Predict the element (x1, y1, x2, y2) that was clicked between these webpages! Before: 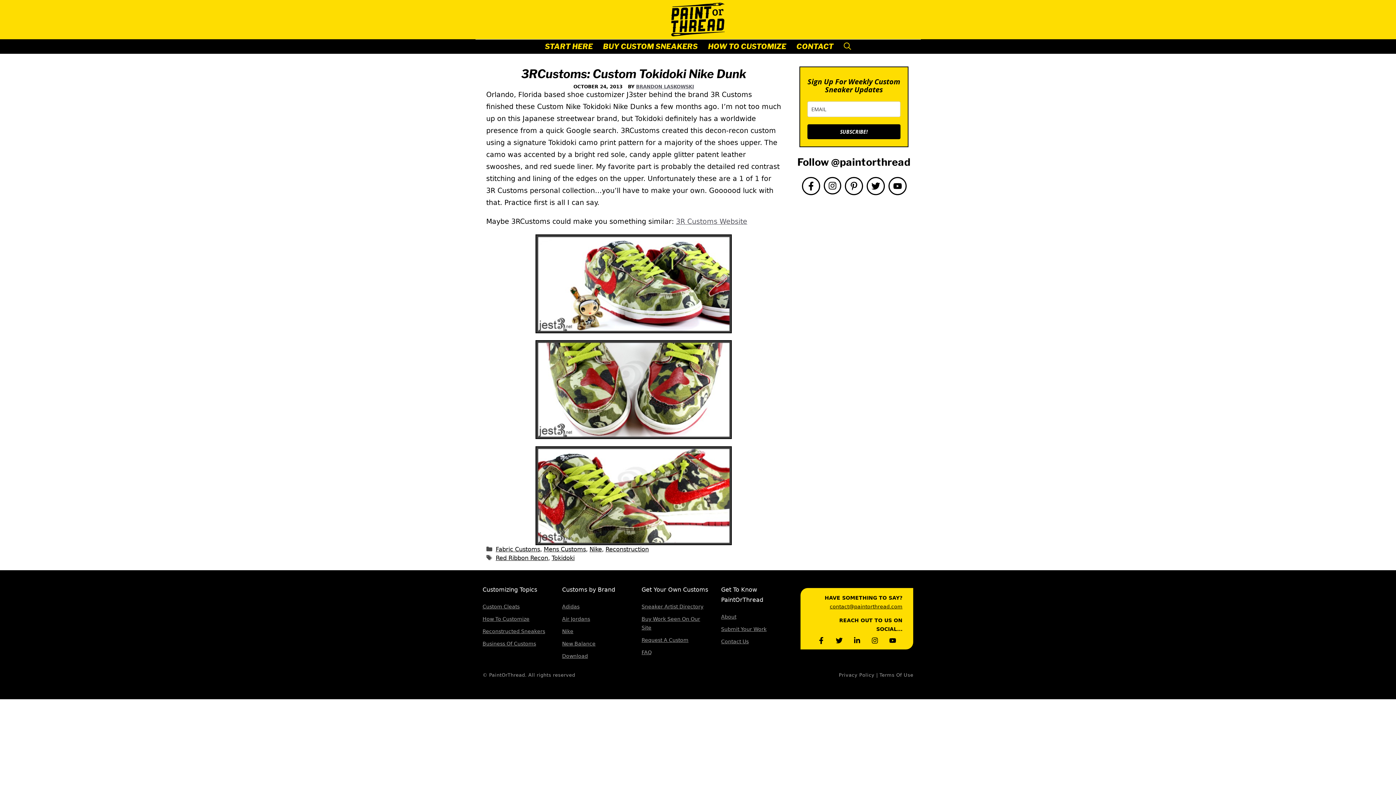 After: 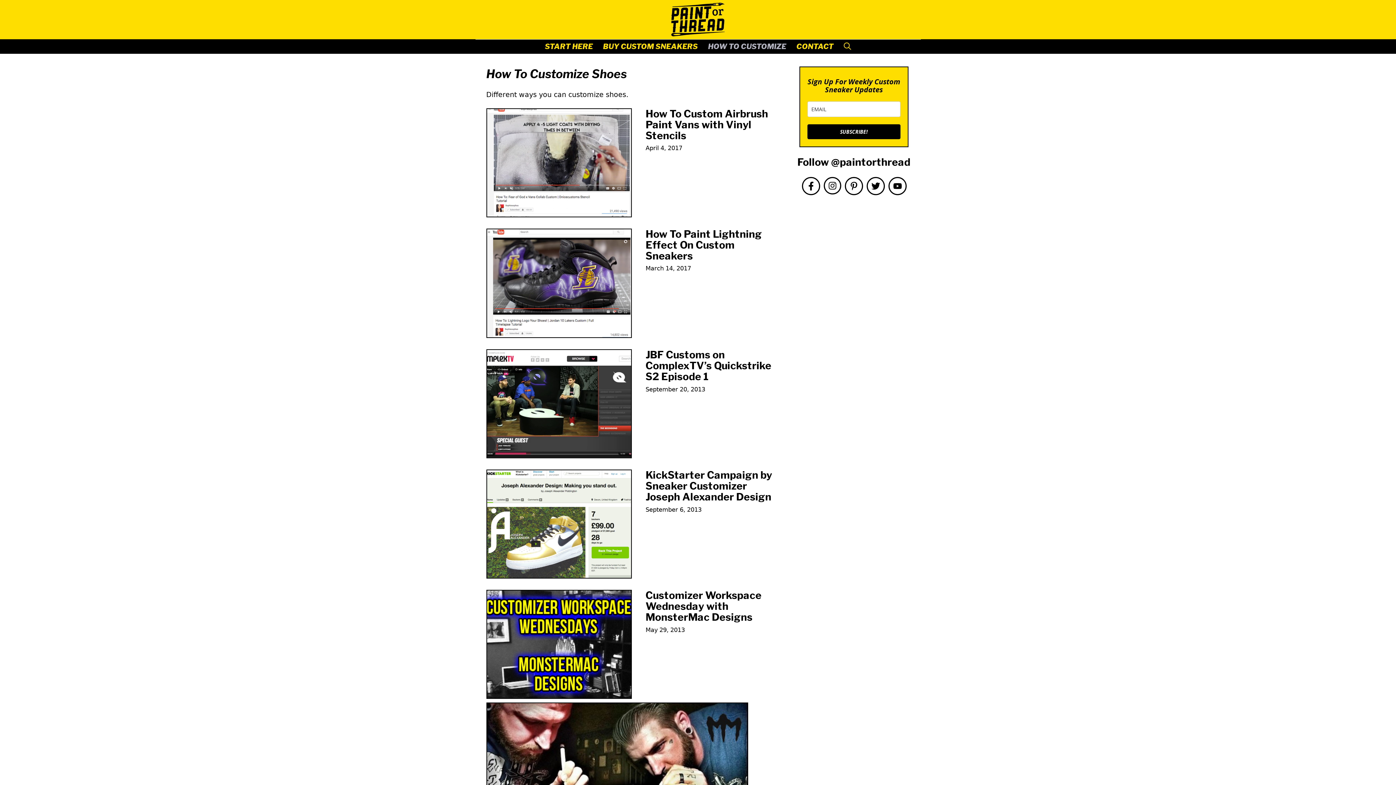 Action: bbox: (703, 39, 791, 53) label: HOW TO CUSTOMIZE